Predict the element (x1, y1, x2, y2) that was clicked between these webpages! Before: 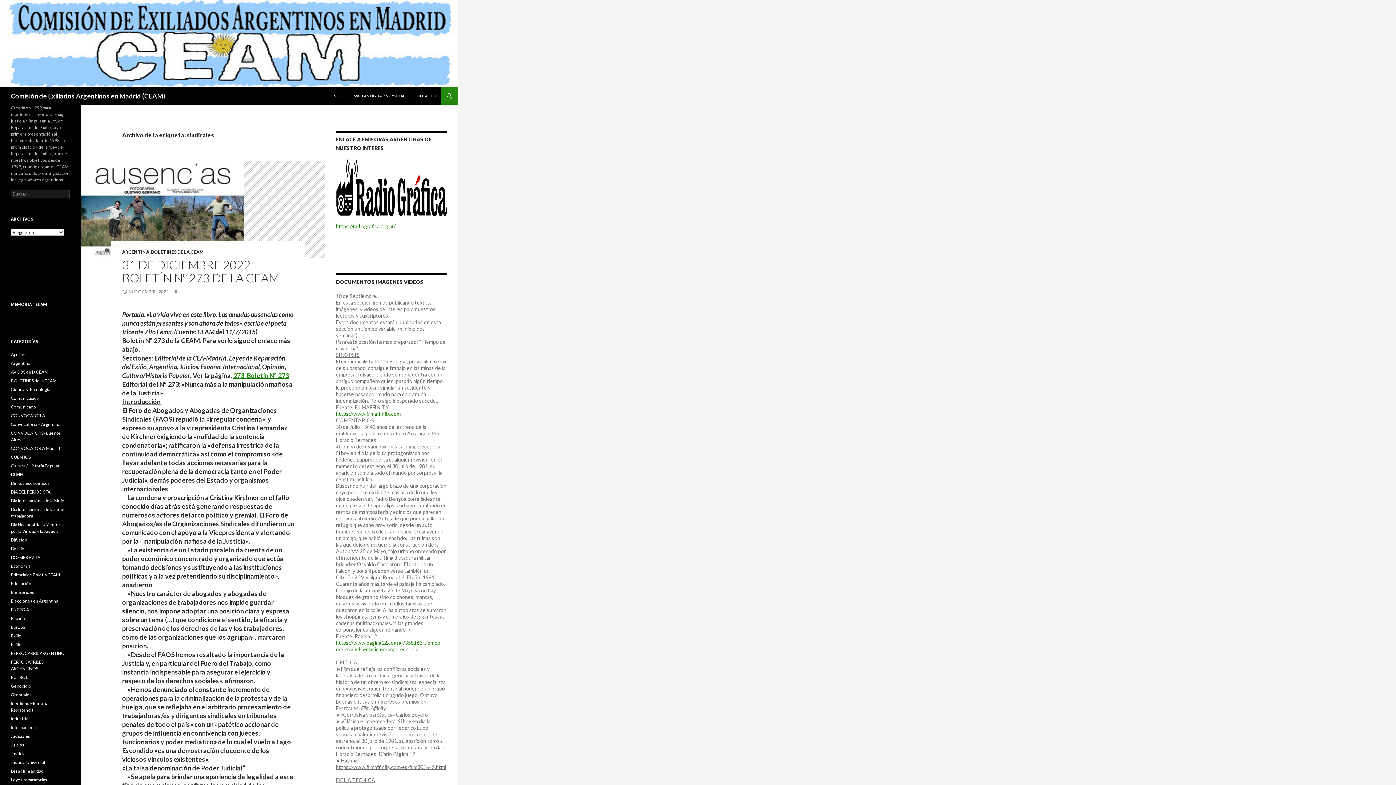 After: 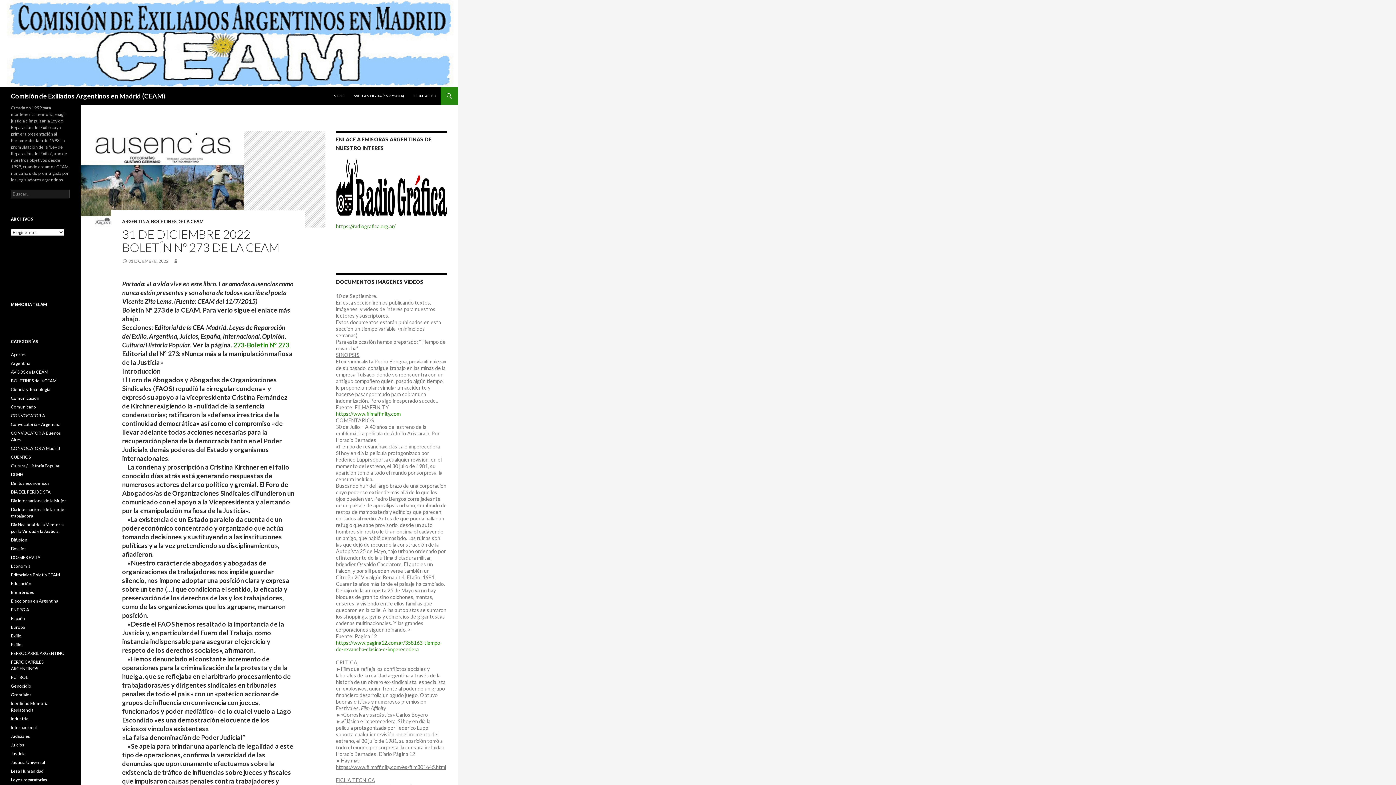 Action: bbox: (80, 161, 325, 258)